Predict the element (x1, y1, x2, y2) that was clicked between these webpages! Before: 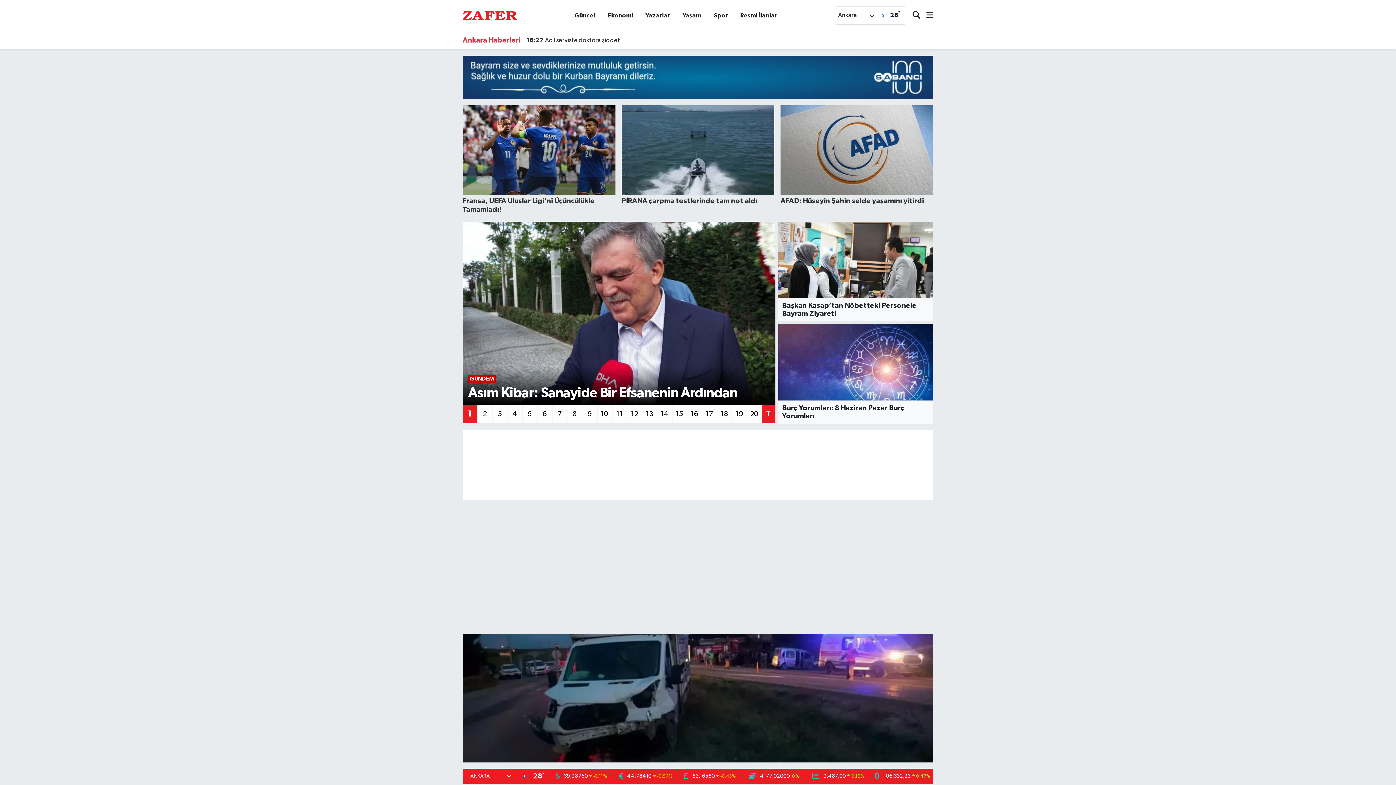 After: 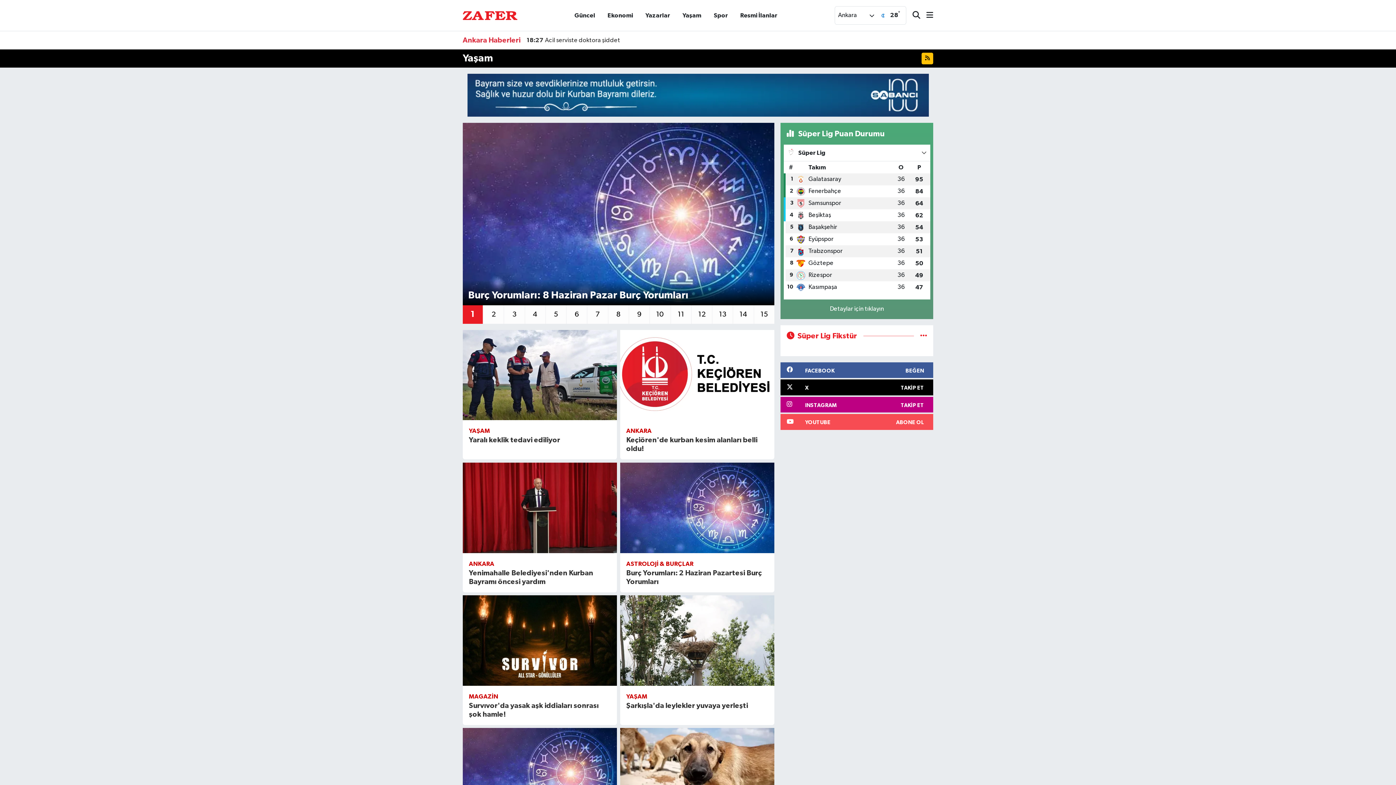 Action: bbox: (676, 7, 707, 23) label: Yaşam